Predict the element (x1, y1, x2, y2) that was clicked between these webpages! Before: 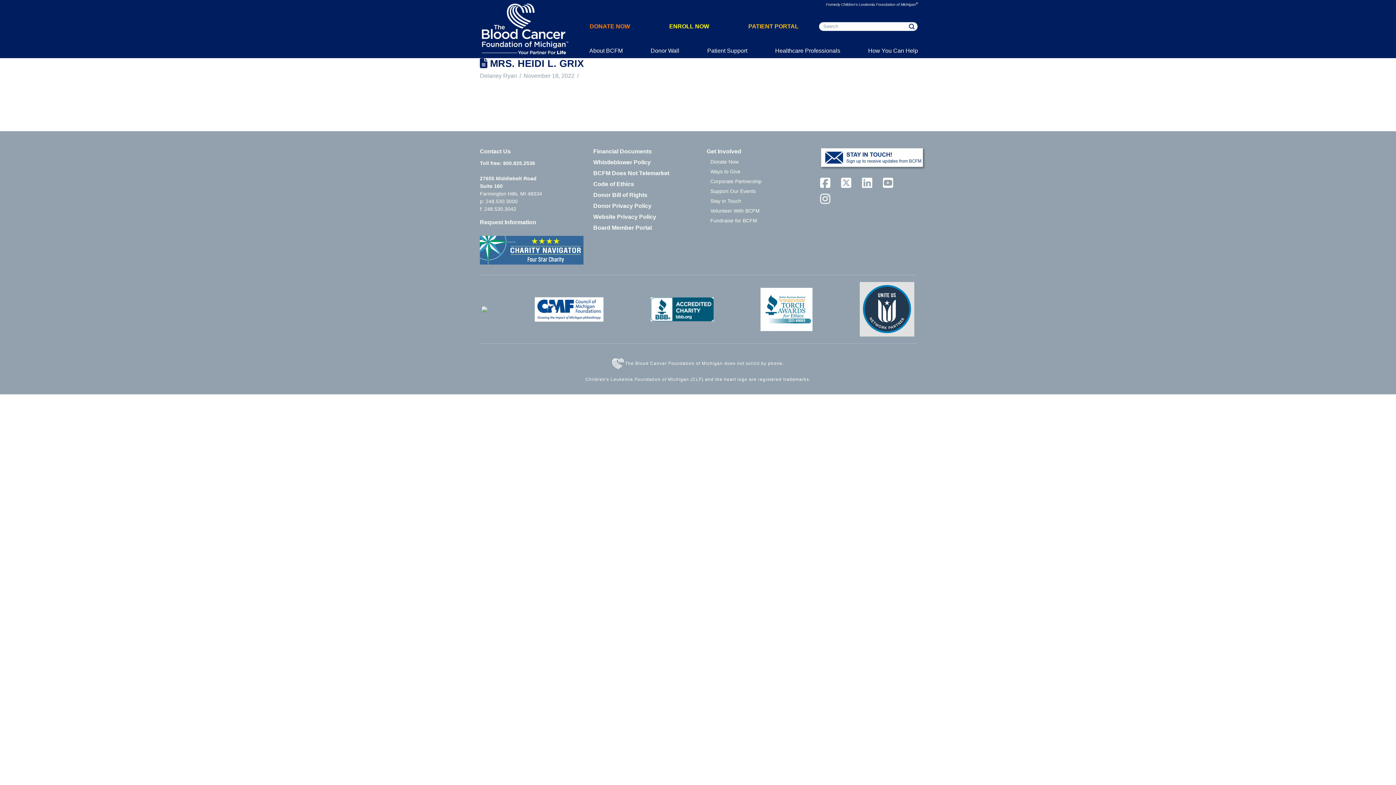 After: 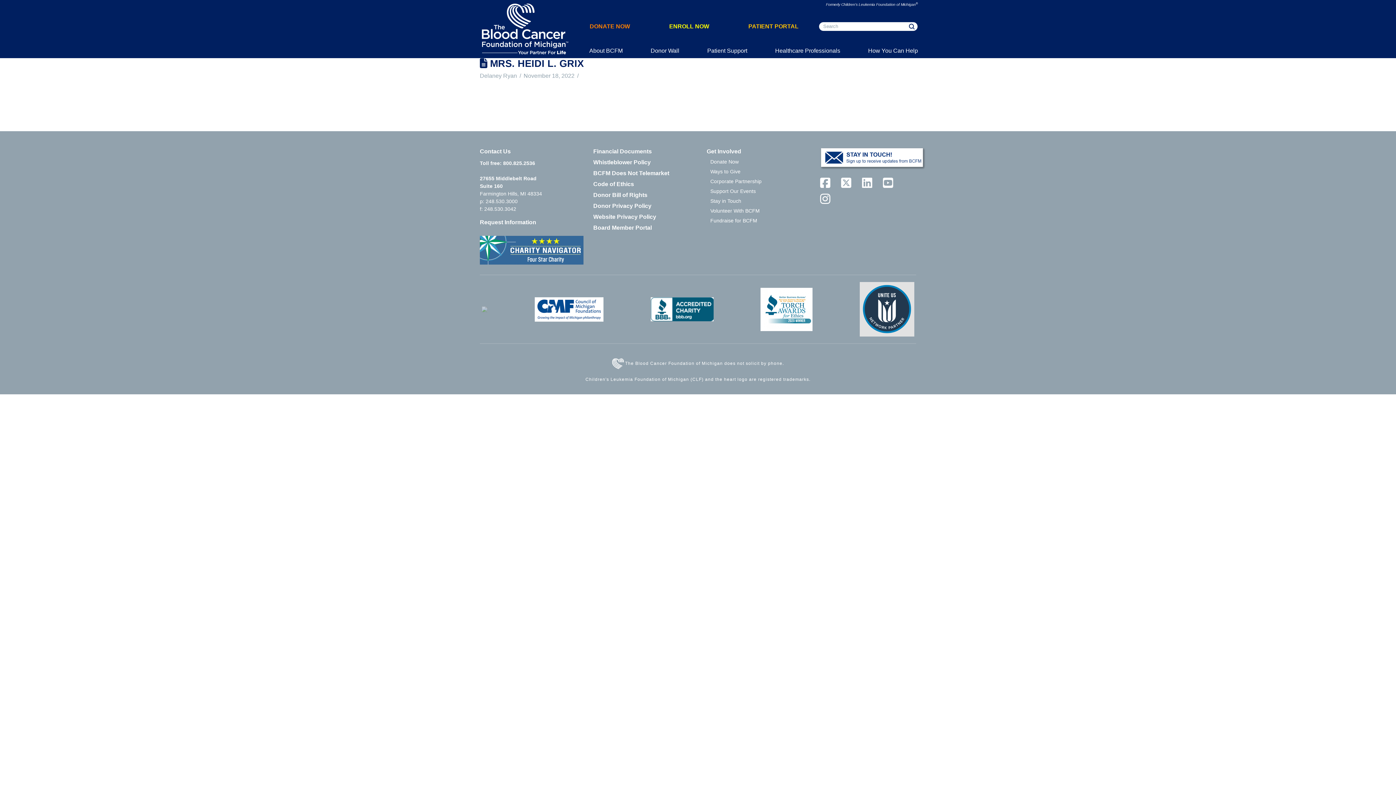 Action: bbox: (480, 306, 489, 312)